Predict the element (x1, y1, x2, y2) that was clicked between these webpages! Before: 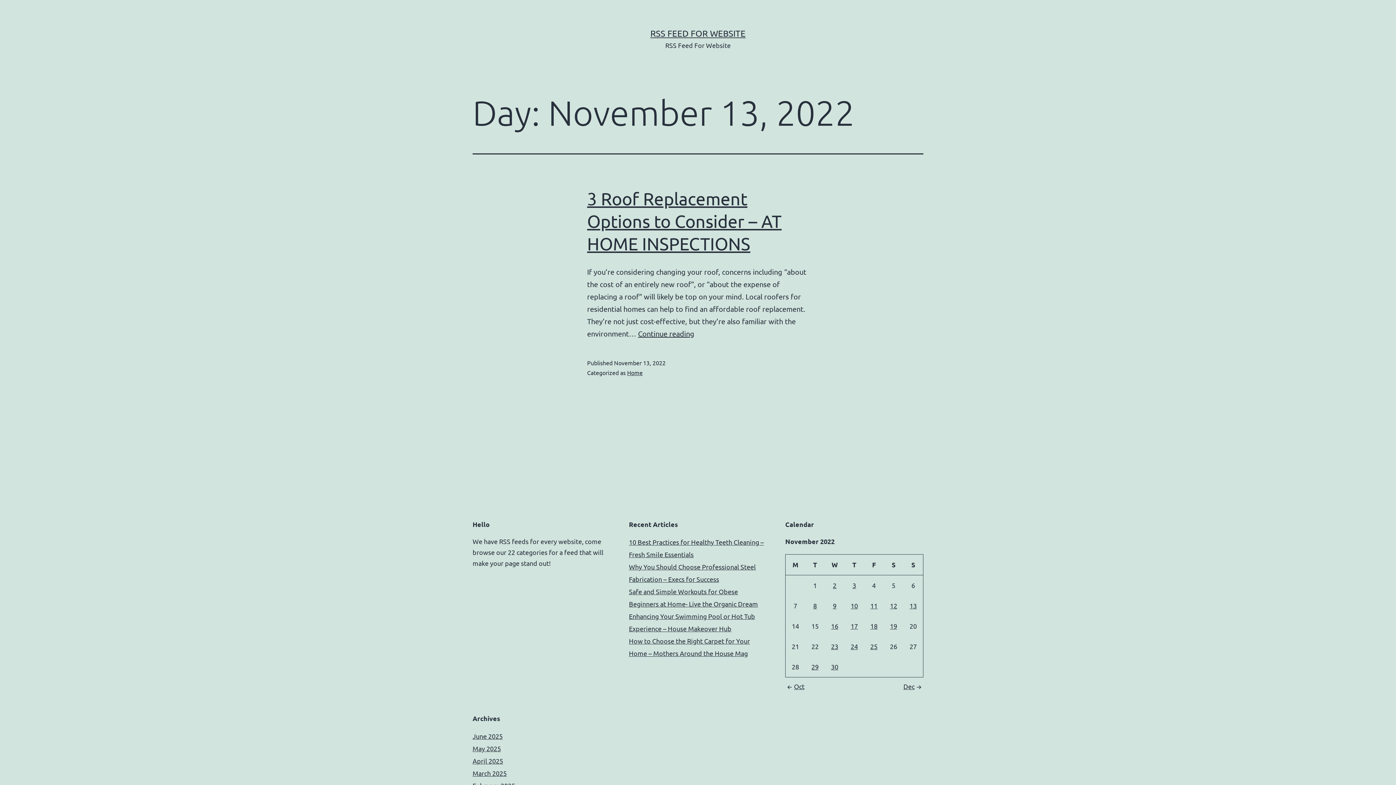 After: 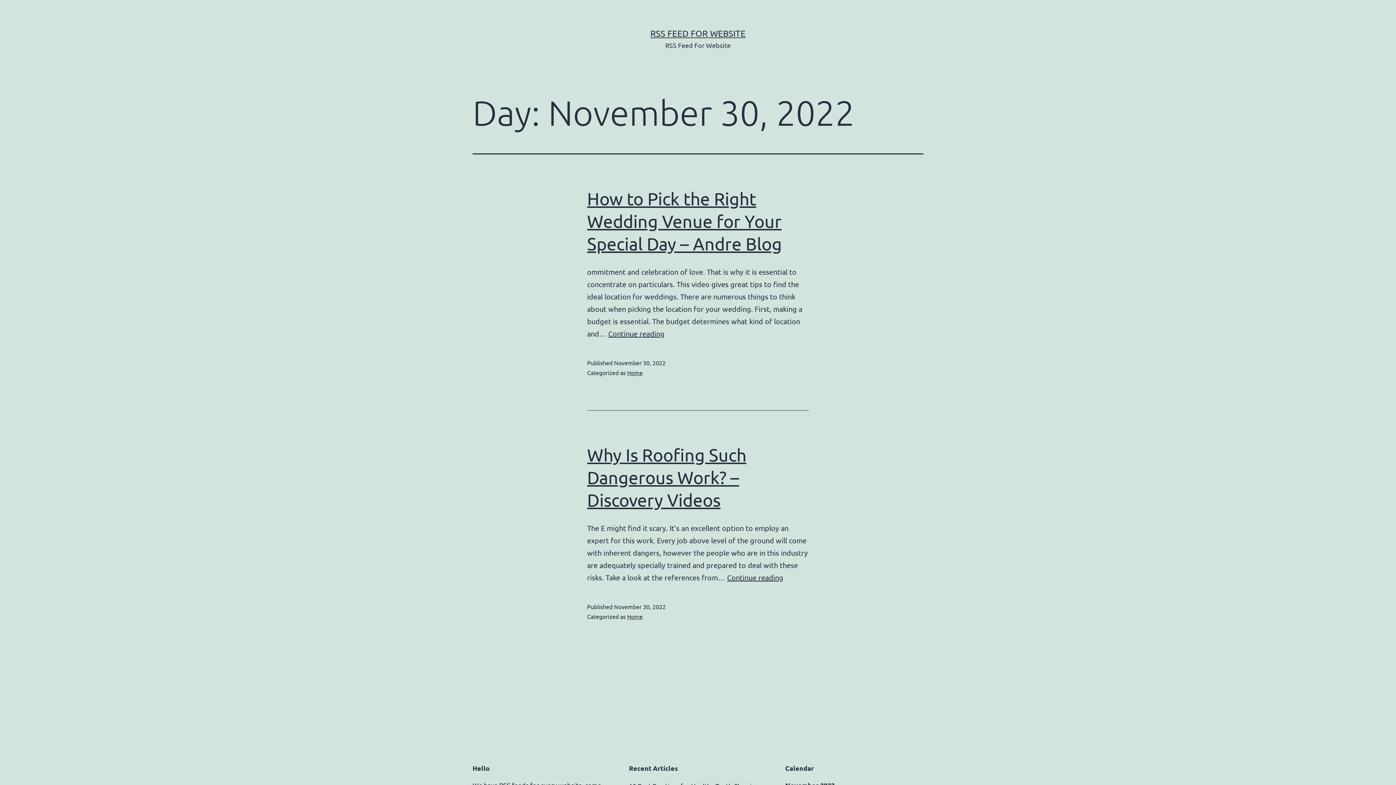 Action: label: Posts published on November 30, 2022 bbox: (831, 663, 838, 670)